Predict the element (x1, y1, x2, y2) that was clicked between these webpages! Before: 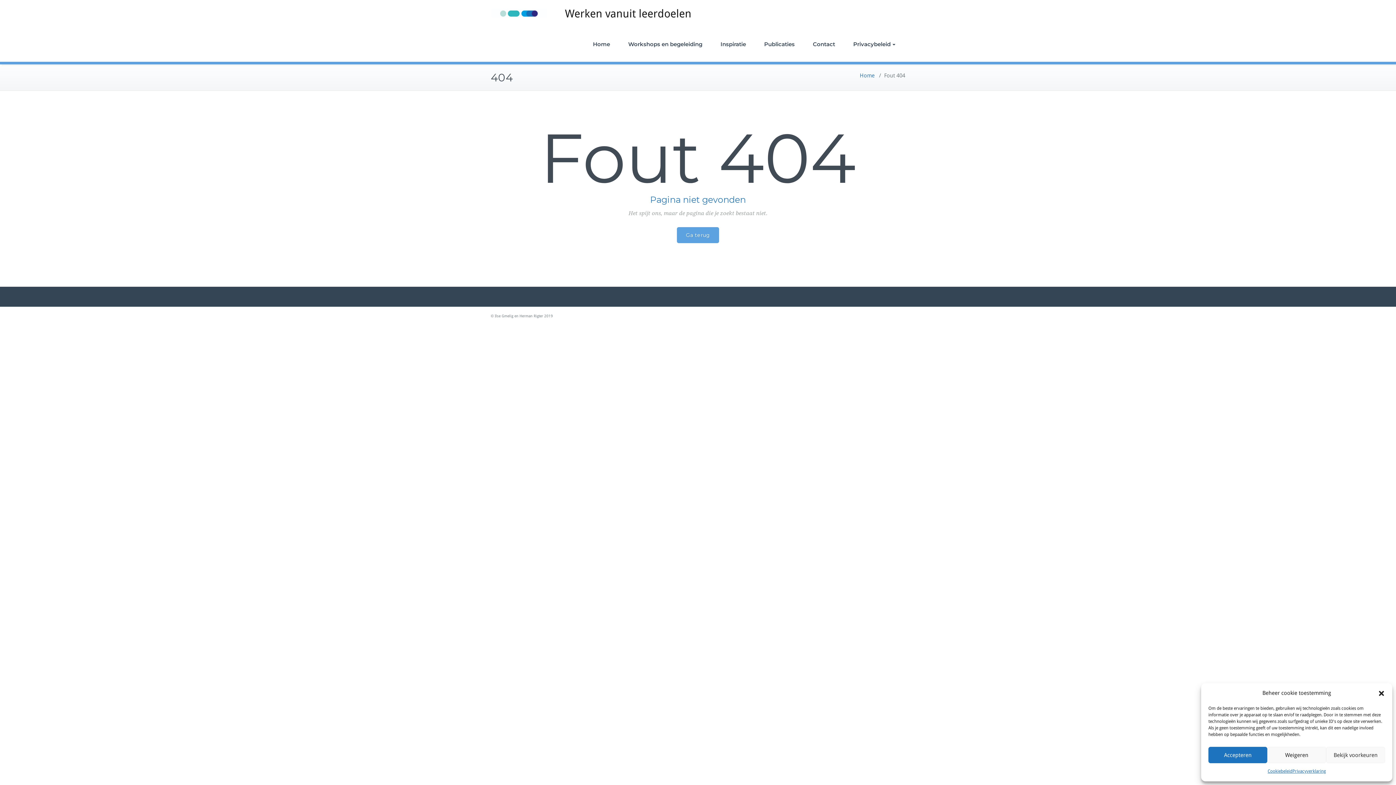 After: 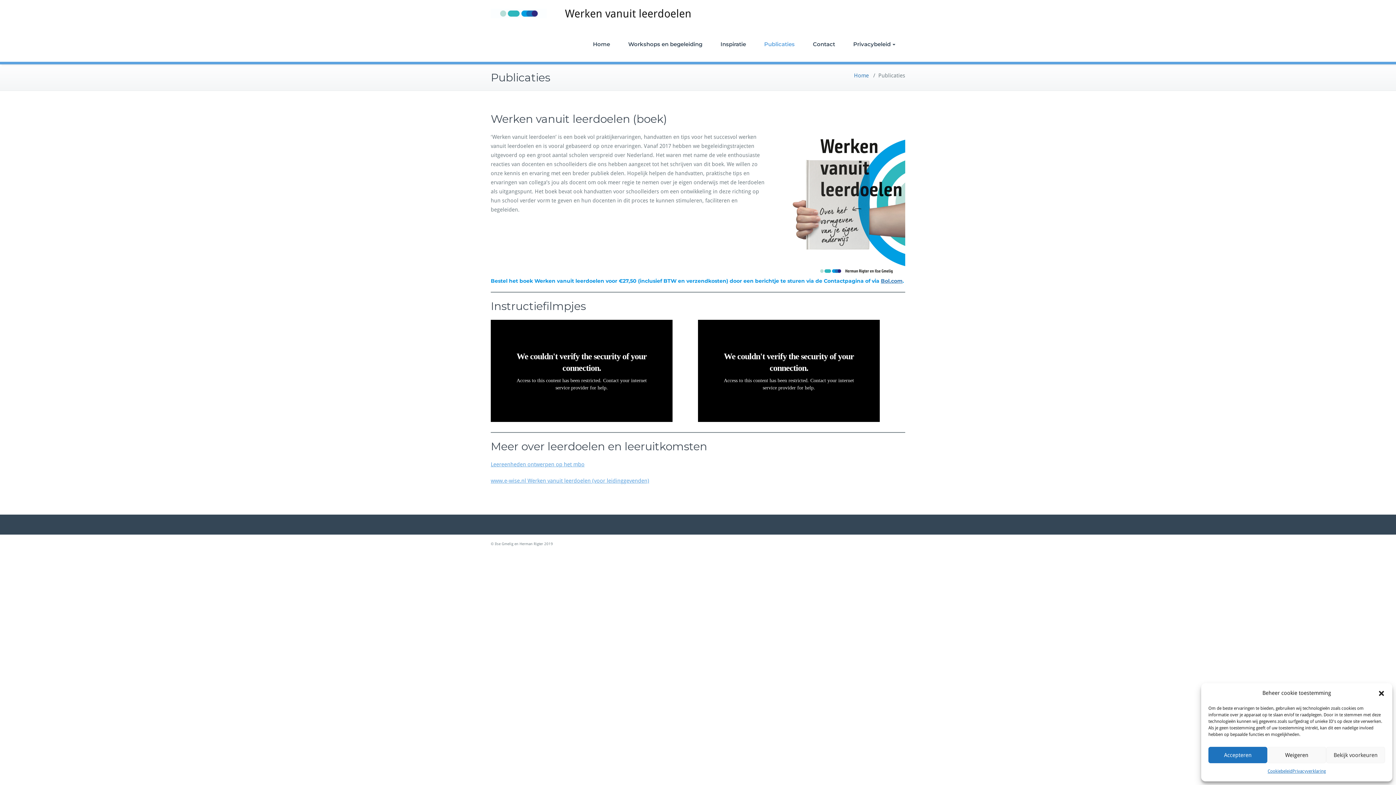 Action: bbox: (755, 26, 804, 61) label: Publicaties